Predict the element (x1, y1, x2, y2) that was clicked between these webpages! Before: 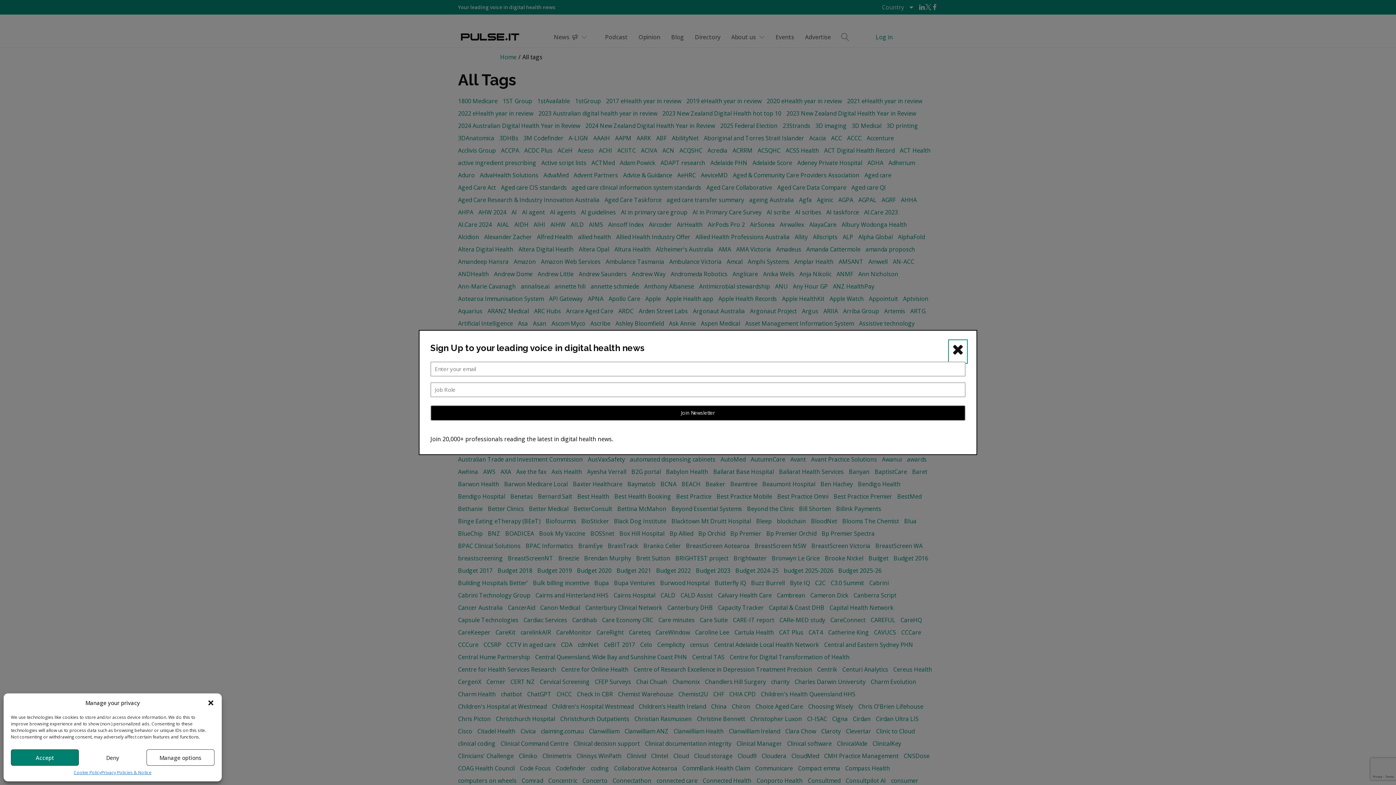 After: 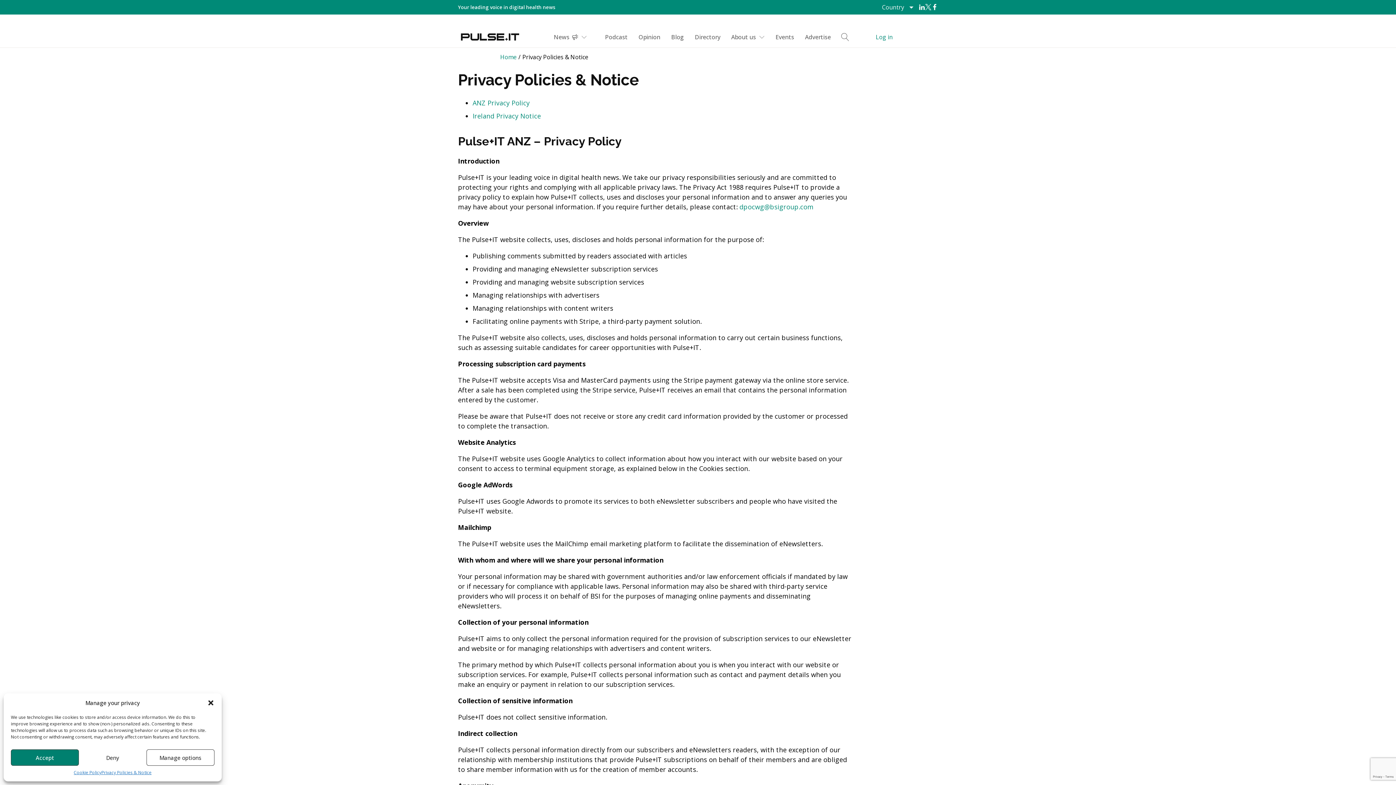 Action: label: Privacy Policies & Notice bbox: (101, 769, 151, 776)